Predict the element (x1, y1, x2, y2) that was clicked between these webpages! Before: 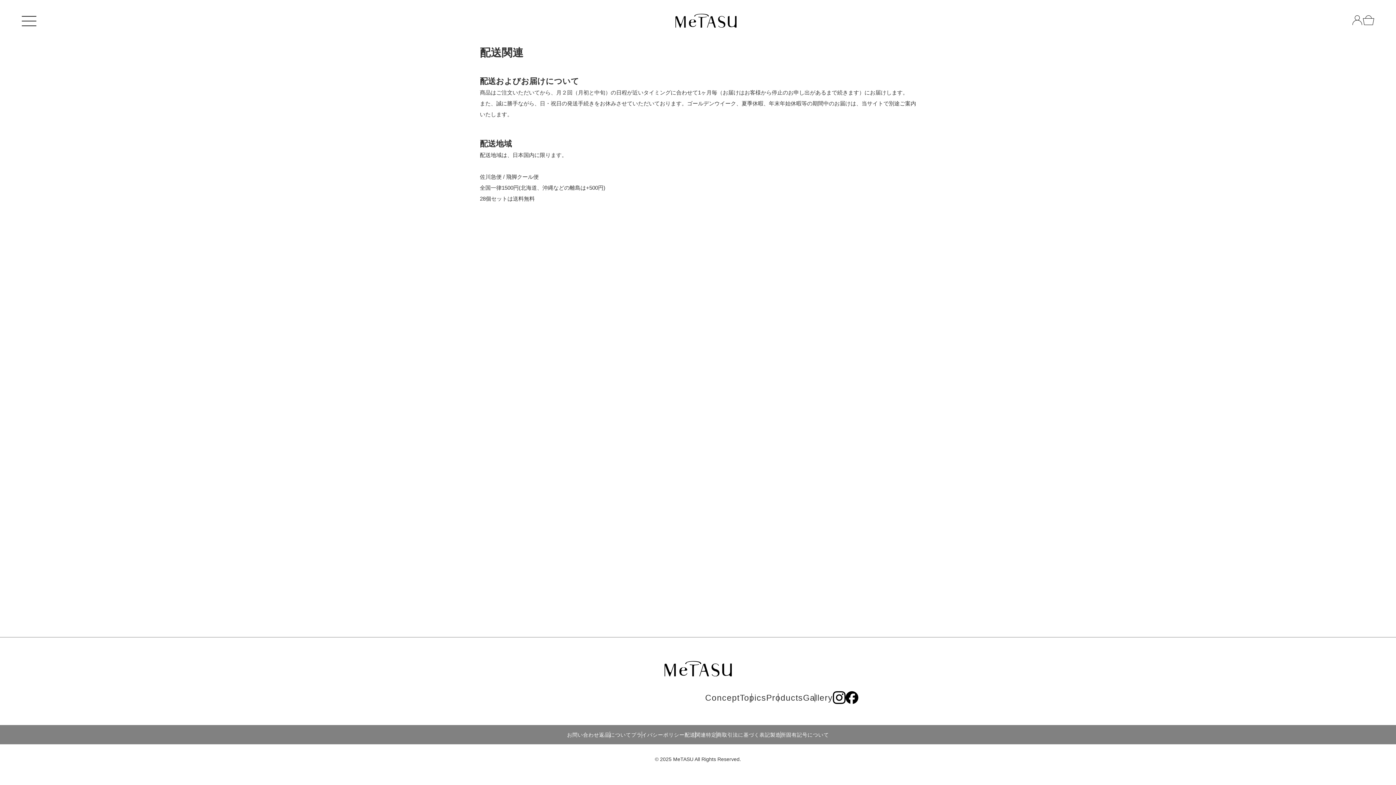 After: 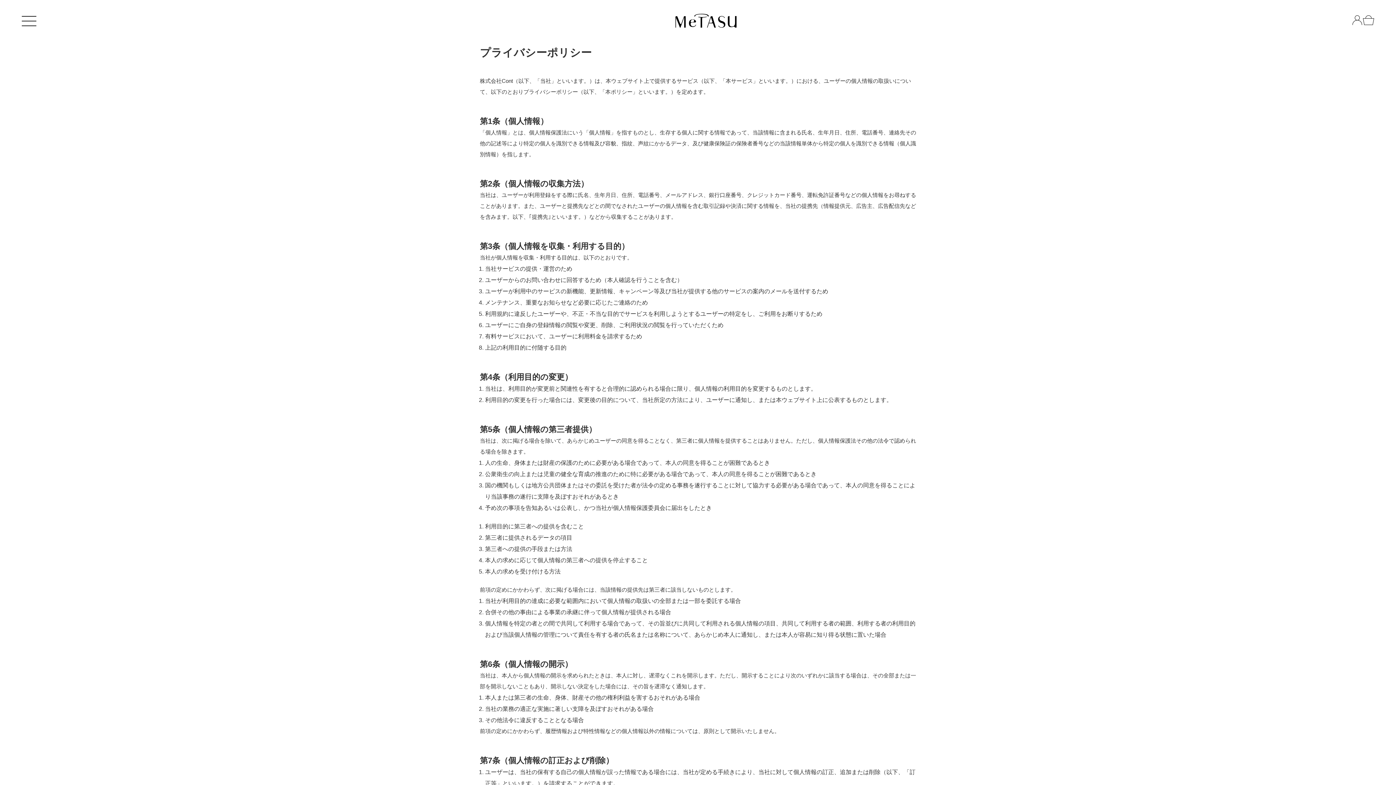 Action: bbox: (631, 732, 684, 738) label: プライバシーポリシー